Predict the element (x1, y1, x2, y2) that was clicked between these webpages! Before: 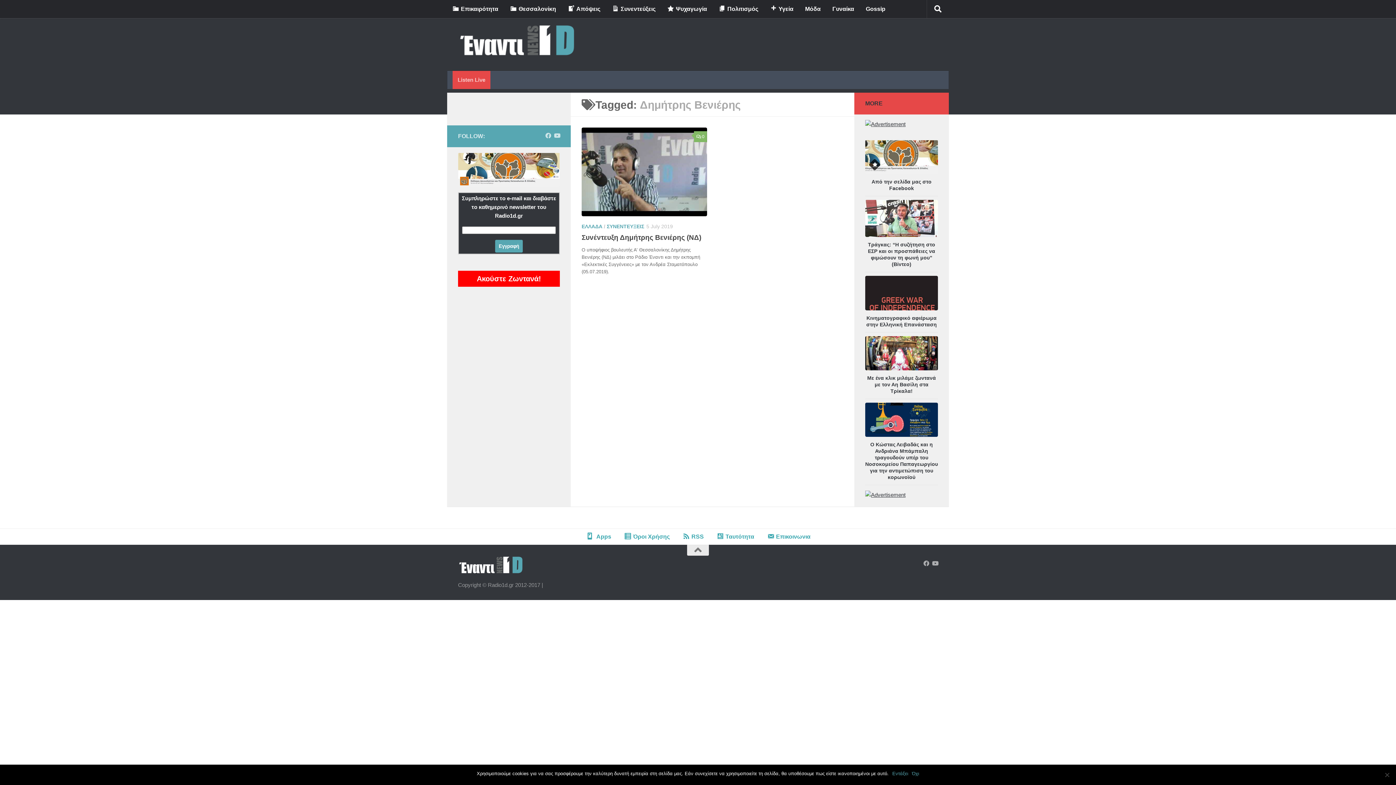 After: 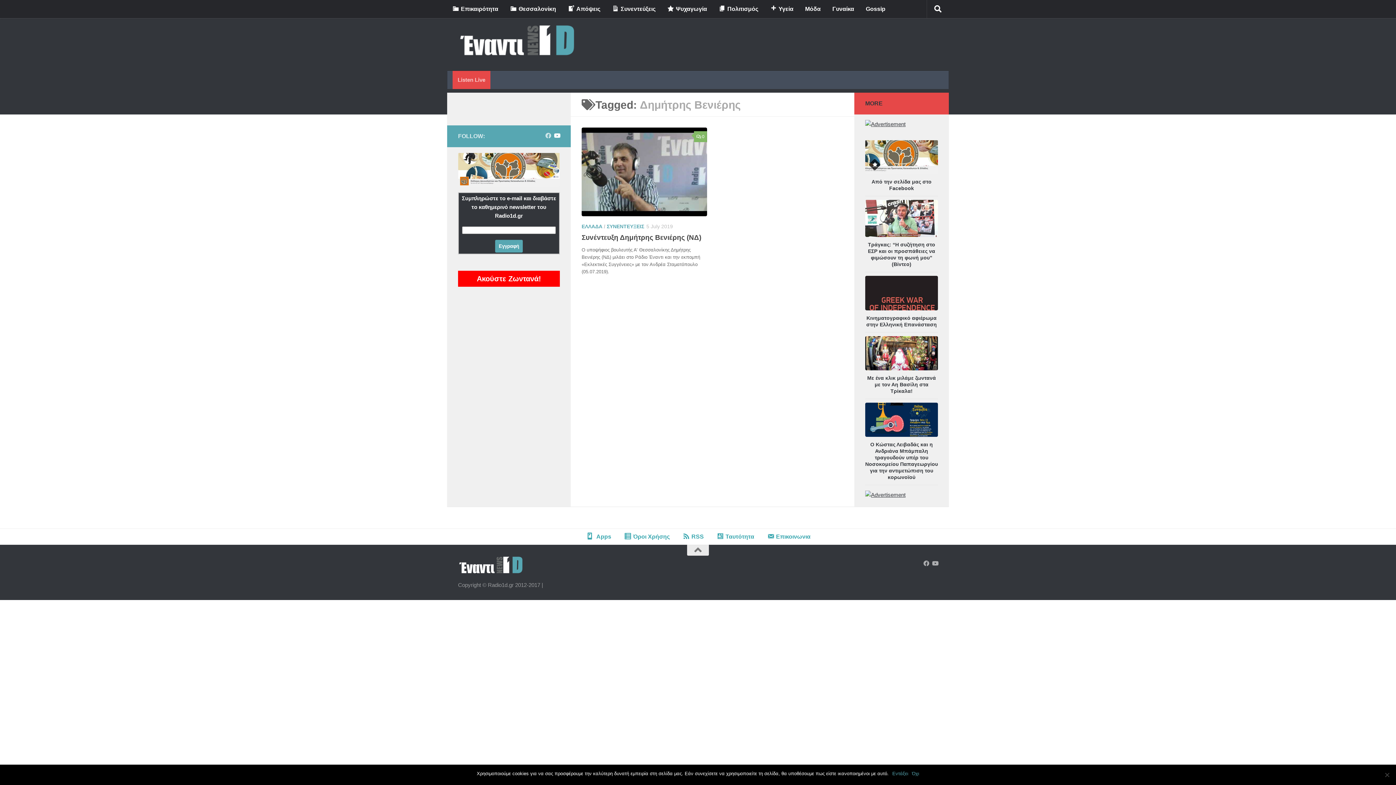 Action: bbox: (554, 132, 560, 138) label: Follow us on Youtube